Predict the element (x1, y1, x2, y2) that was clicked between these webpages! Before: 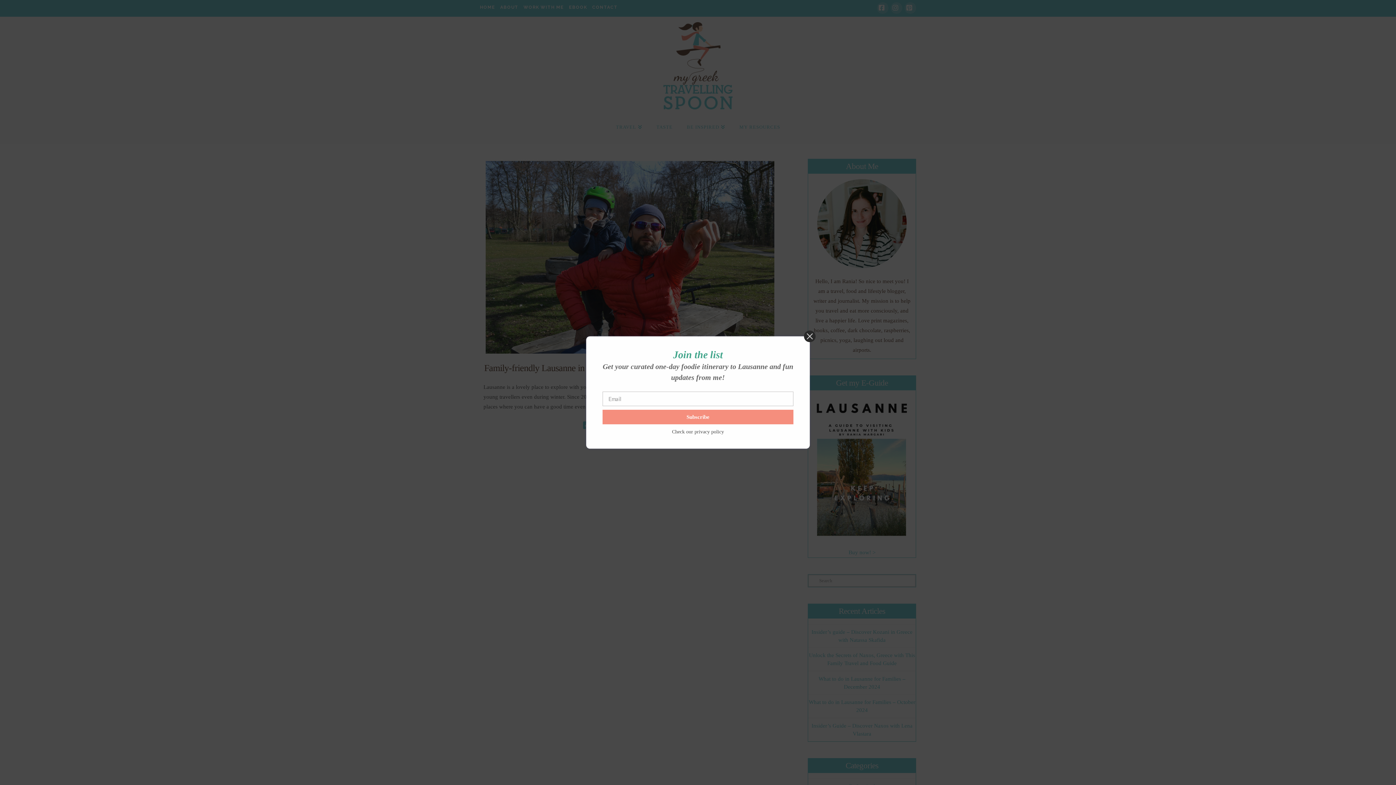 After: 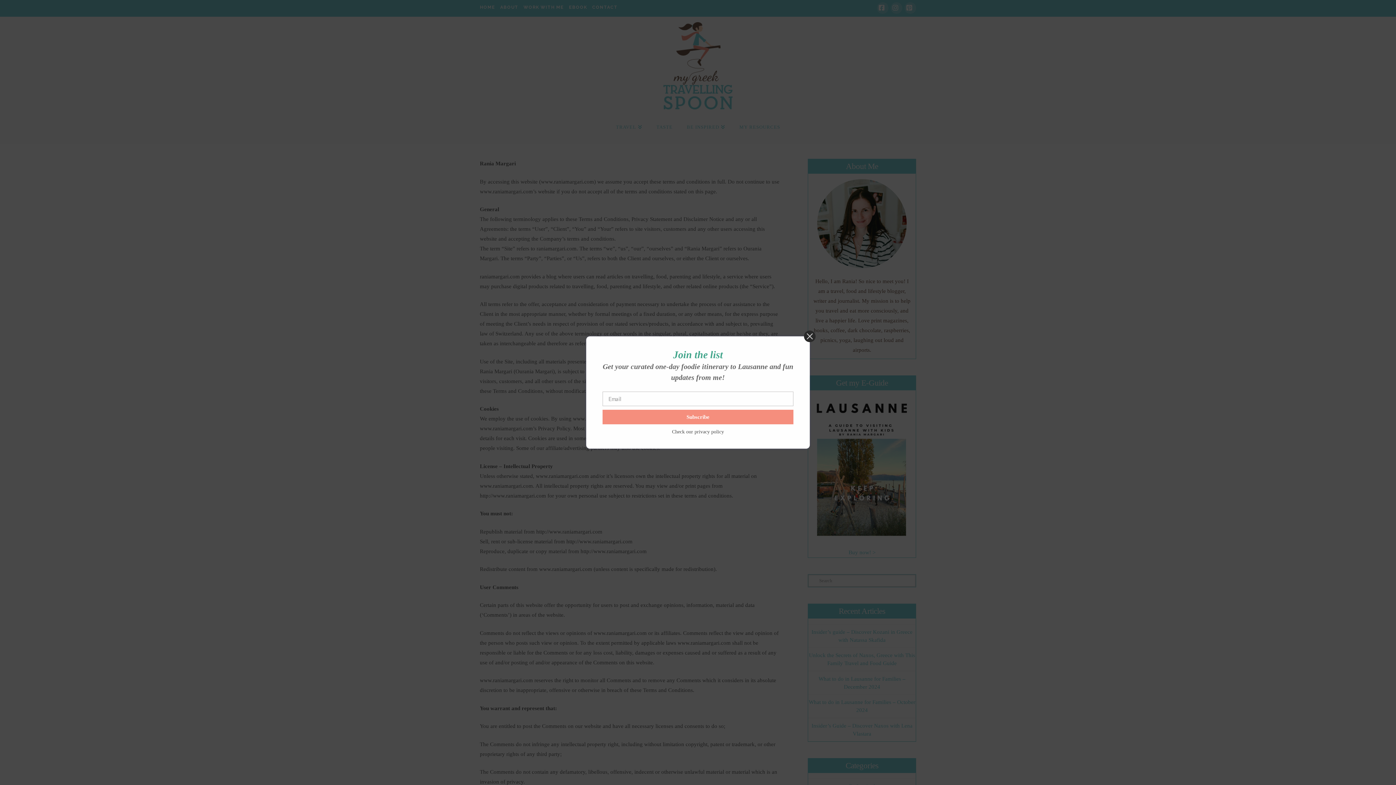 Action: bbox: (694, 429, 724, 434) label: privacy policy